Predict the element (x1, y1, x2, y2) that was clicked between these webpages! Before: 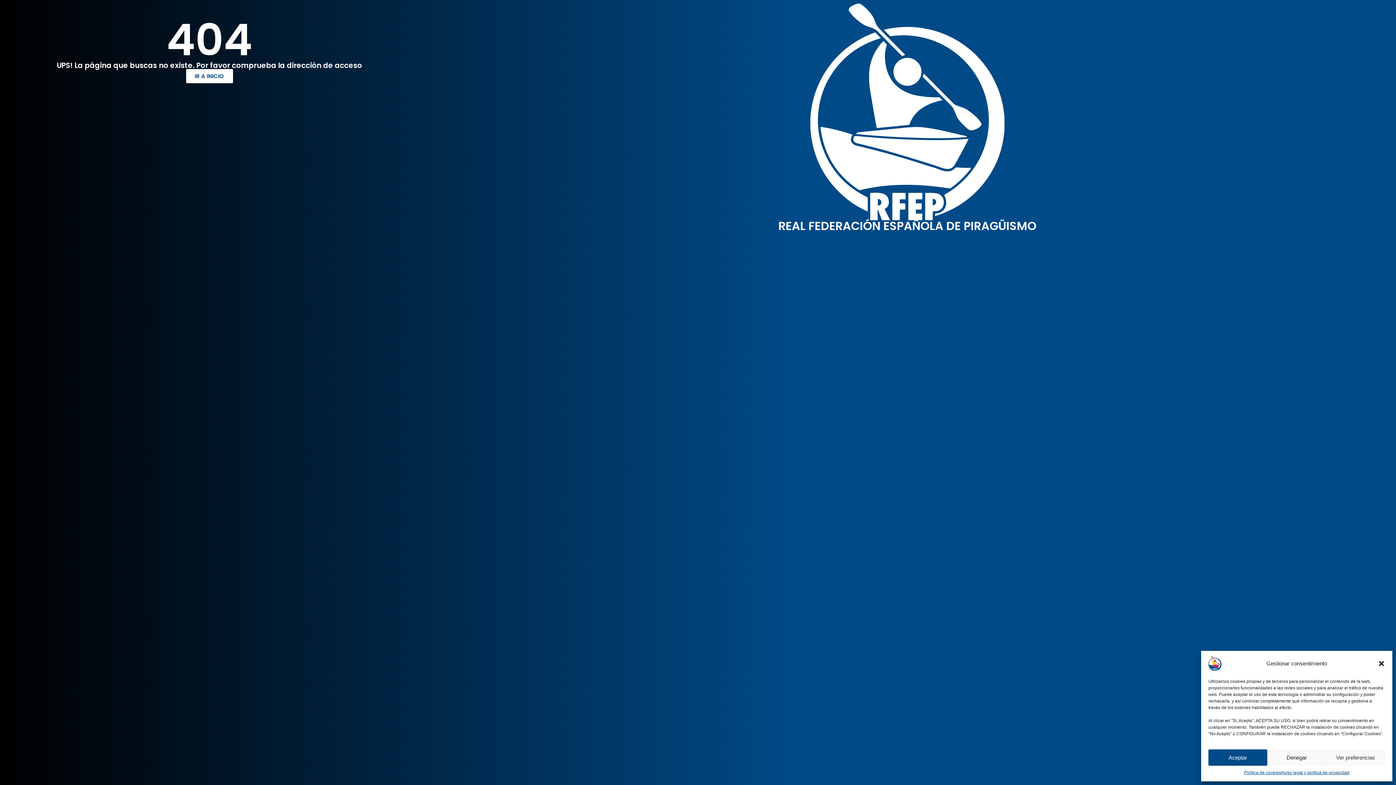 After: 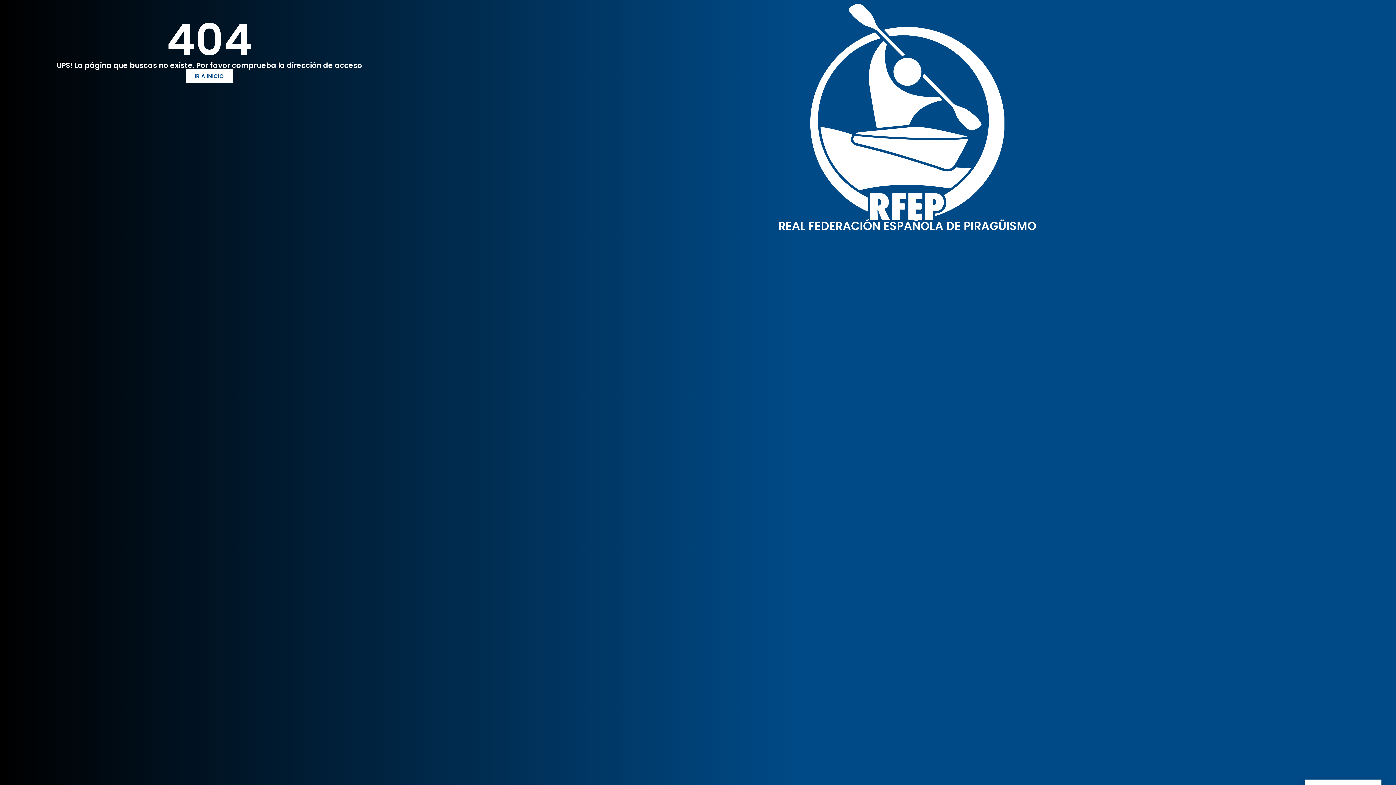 Action: label: Aceptar bbox: (1208, 749, 1267, 766)